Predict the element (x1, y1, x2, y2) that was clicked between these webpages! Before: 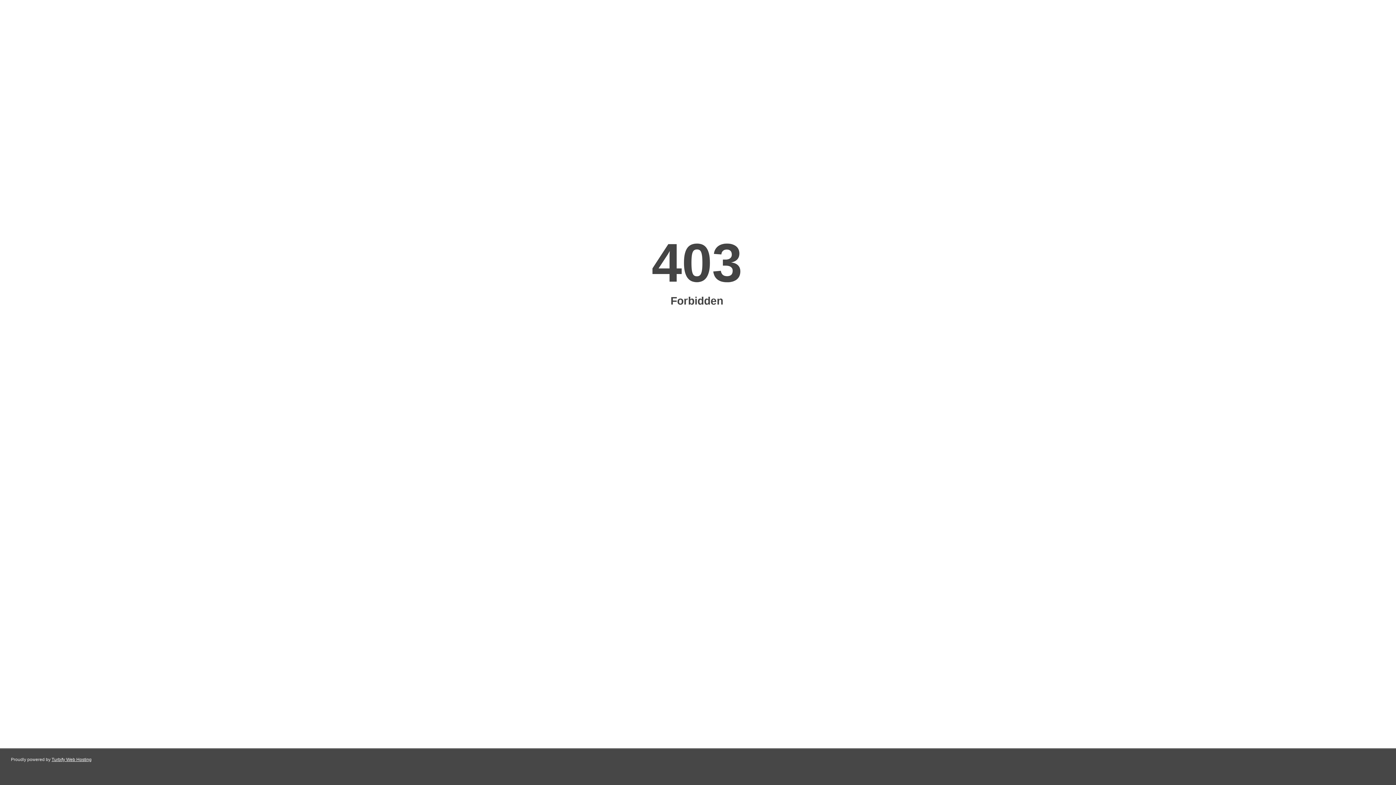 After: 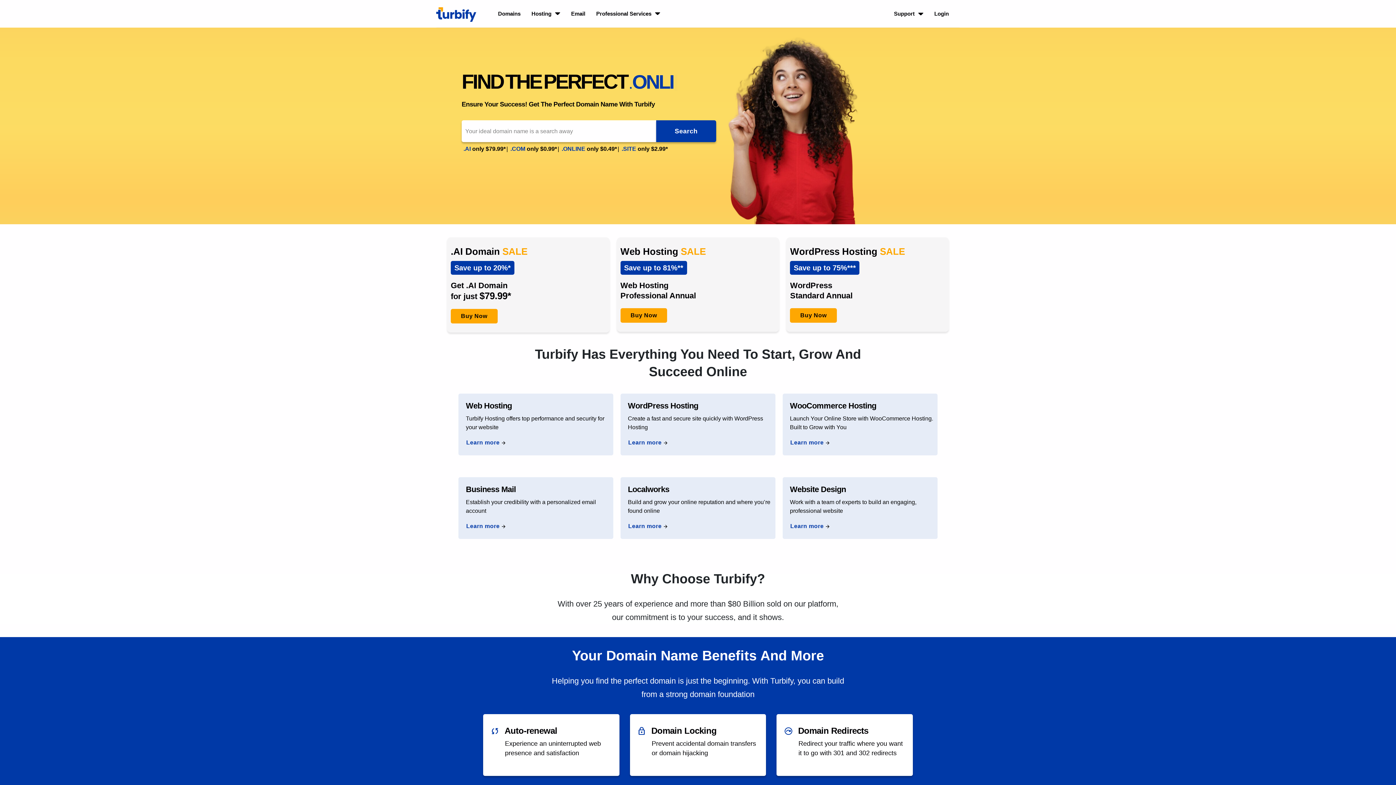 Action: bbox: (51, 757, 91, 762) label: Turbify Web Hosting